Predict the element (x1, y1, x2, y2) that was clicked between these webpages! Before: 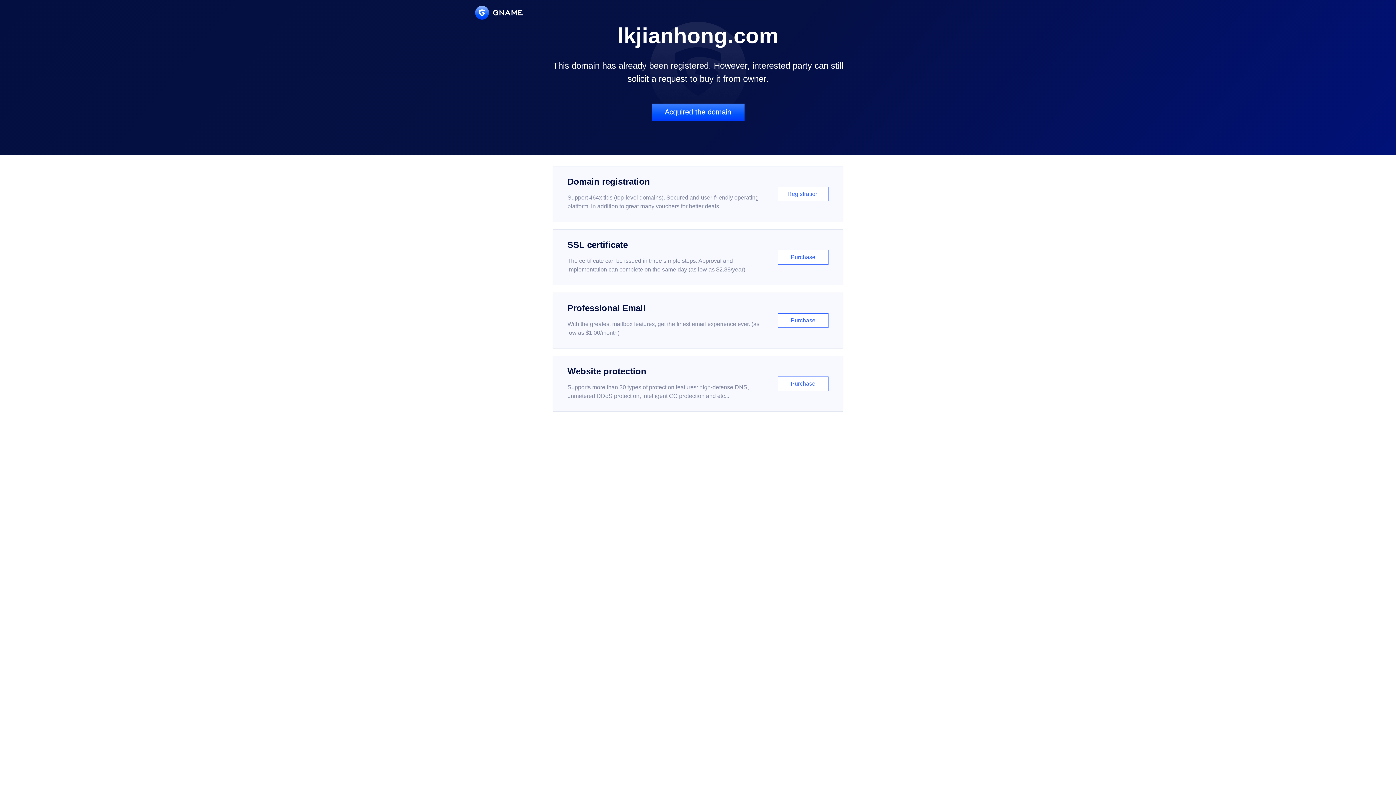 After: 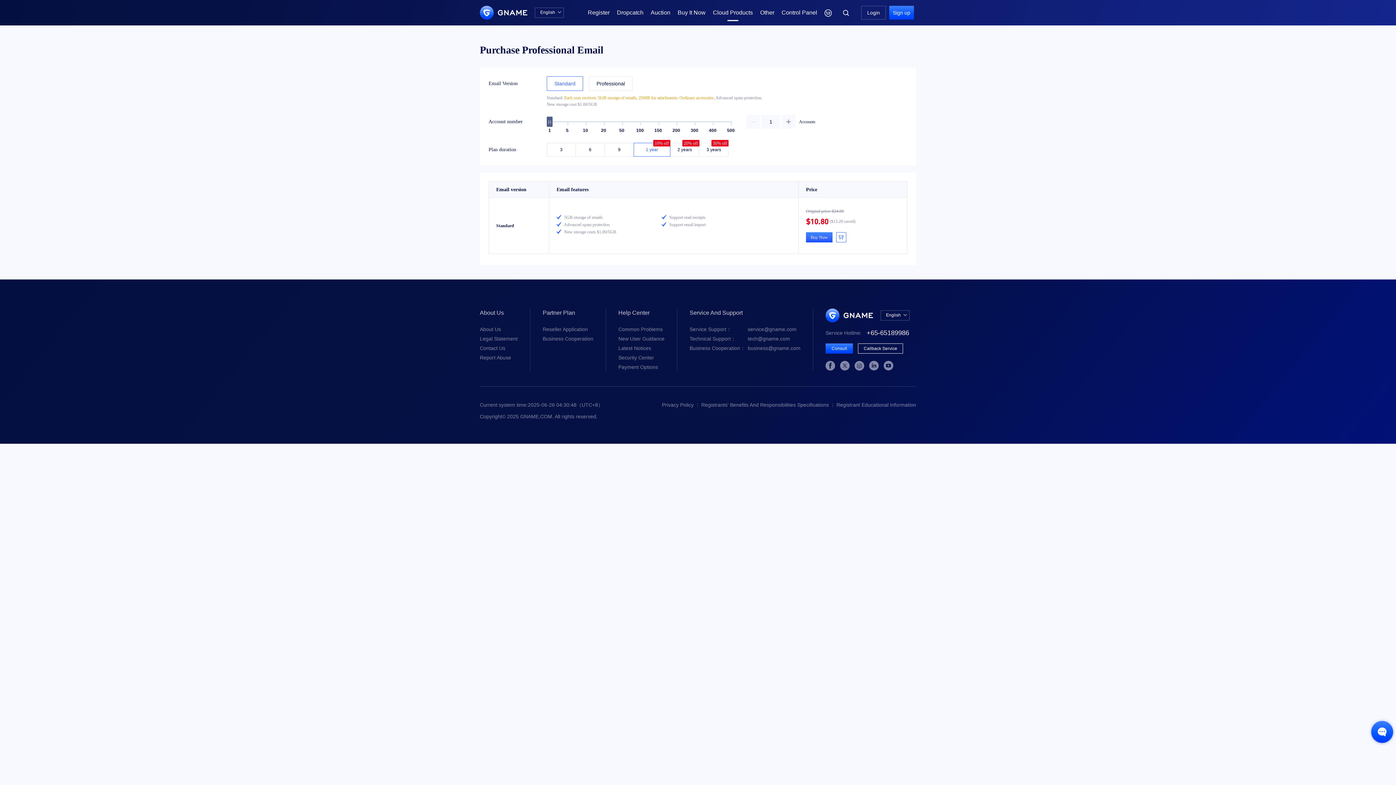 Action: label: Professional Email

With the greatest mailbox features, get the finest email experience ever. (as low as $1.00/month)

Purchase bbox: (552, 292, 843, 348)